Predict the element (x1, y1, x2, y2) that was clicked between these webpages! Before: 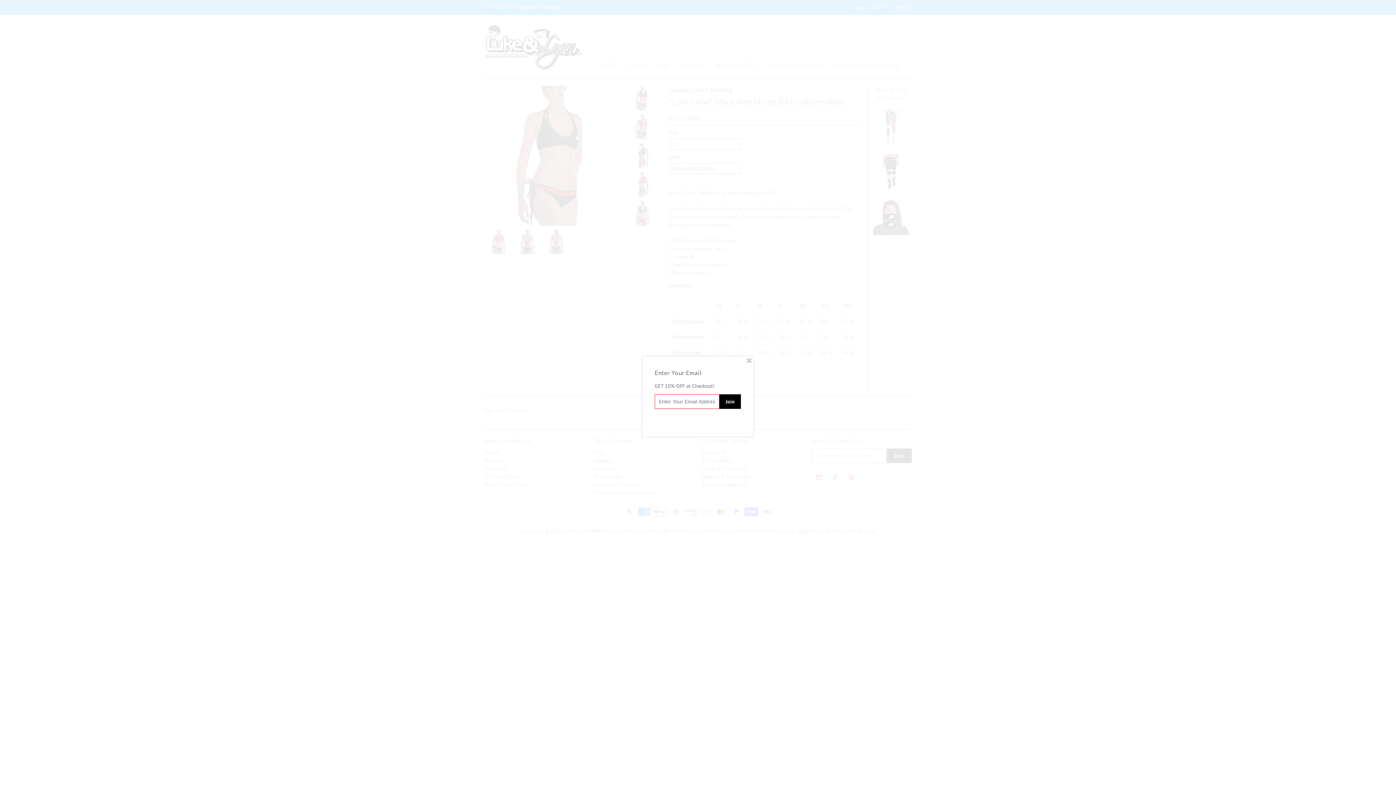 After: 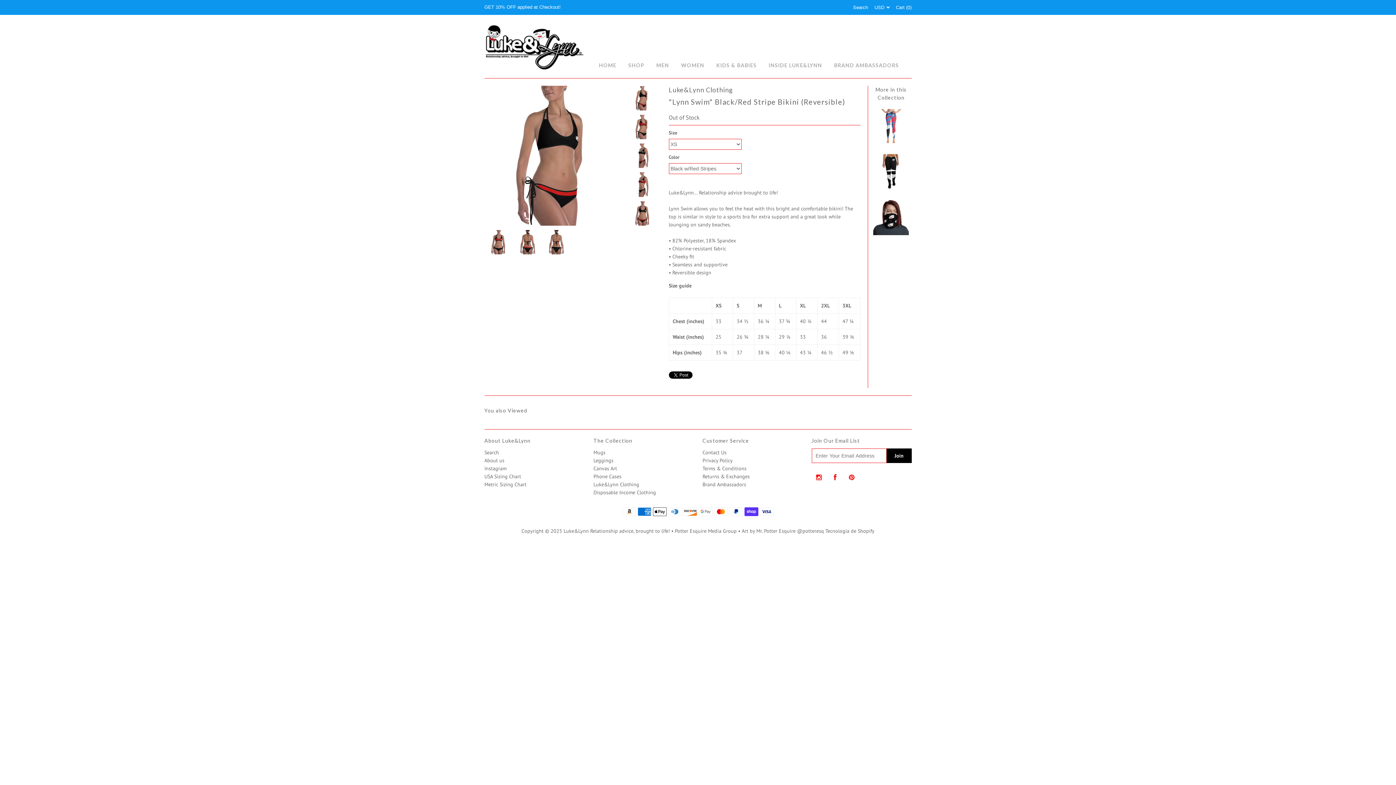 Action: bbox: (745, 357, 753, 364)